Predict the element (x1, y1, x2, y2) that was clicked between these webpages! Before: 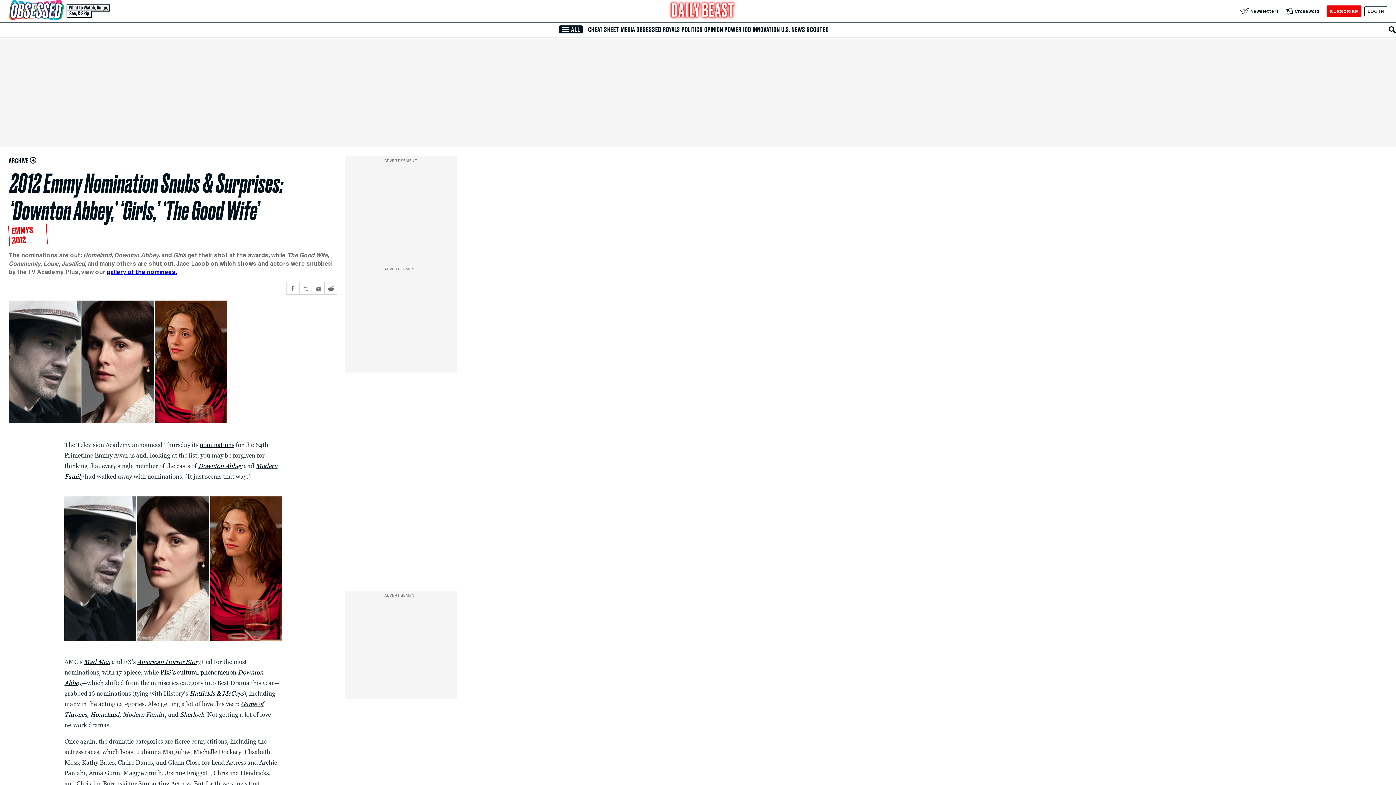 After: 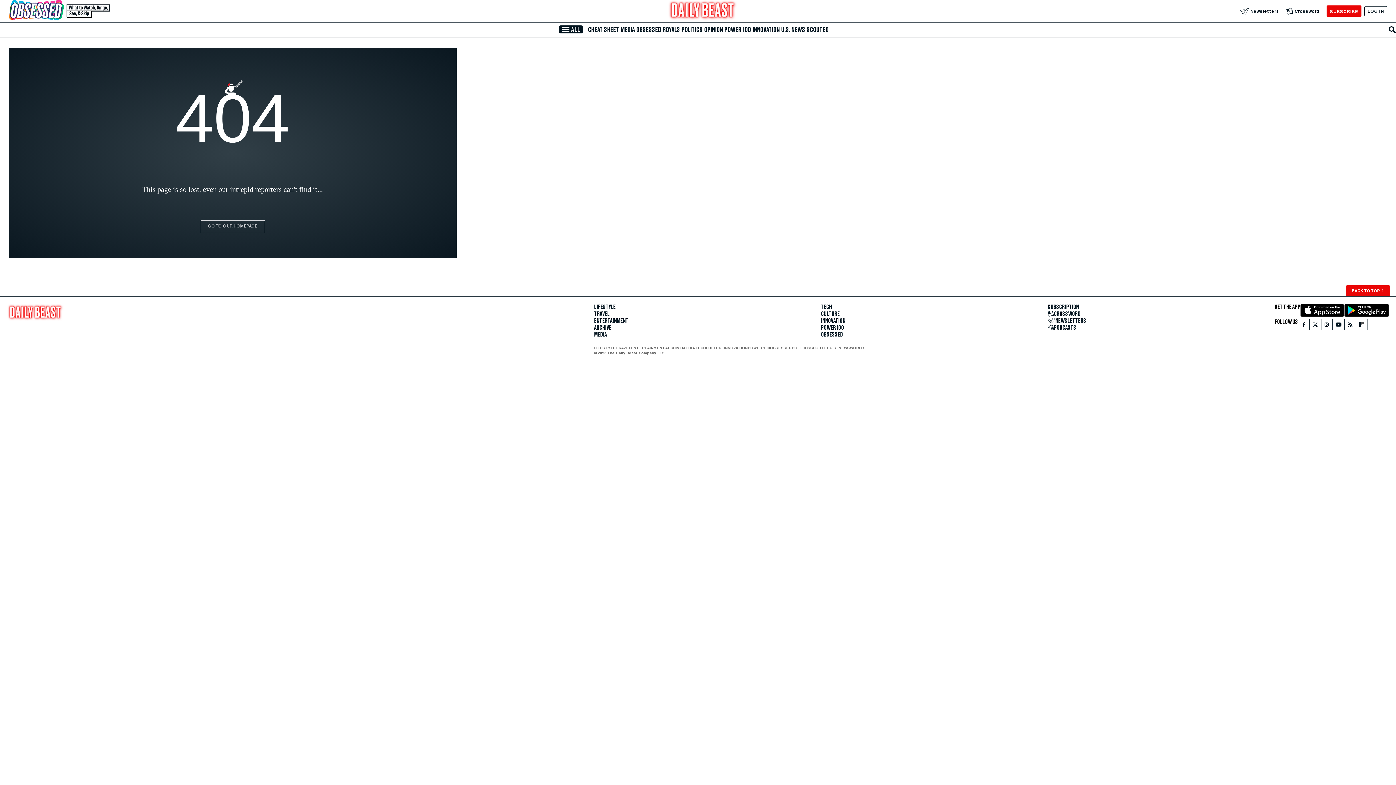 Action: bbox: (106, 268, 177, 275) label: gallery of the nominees.